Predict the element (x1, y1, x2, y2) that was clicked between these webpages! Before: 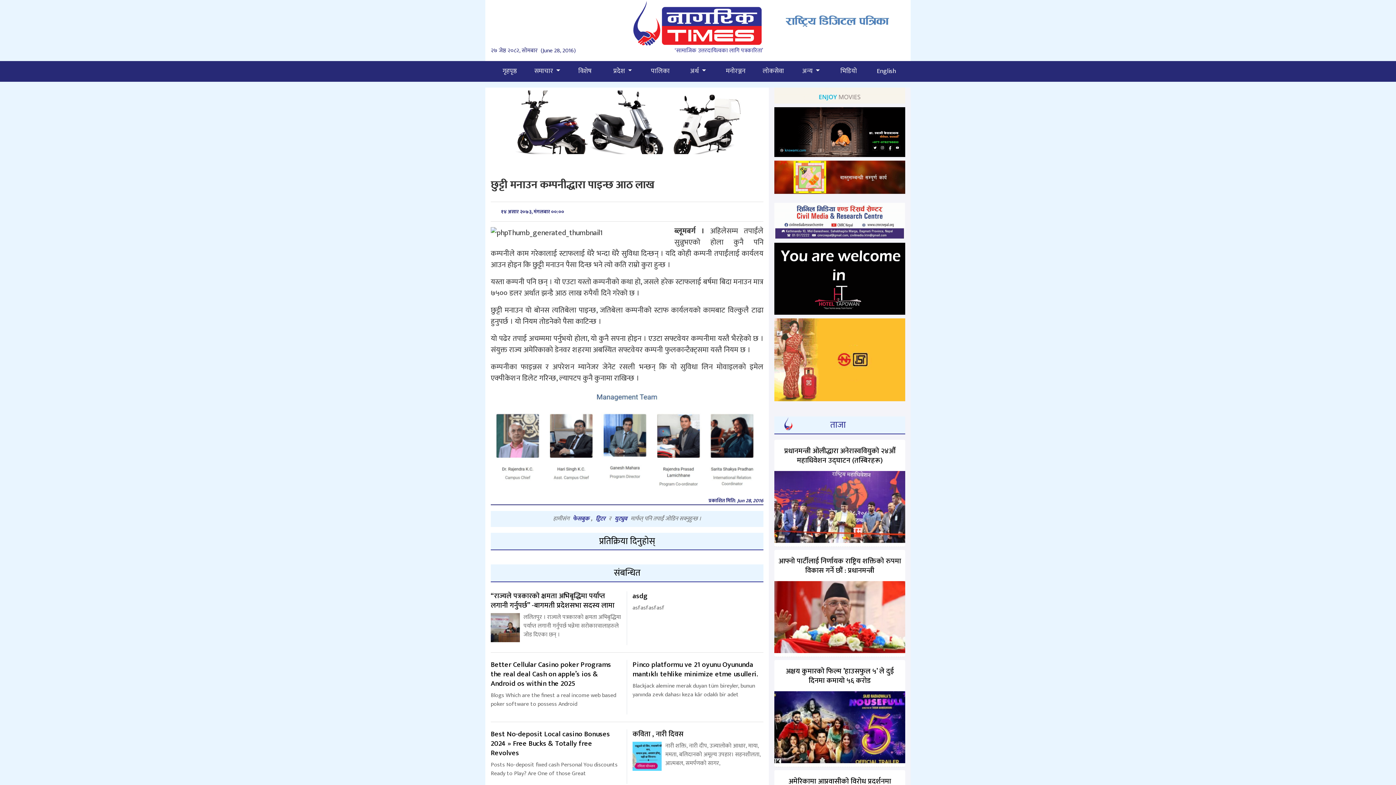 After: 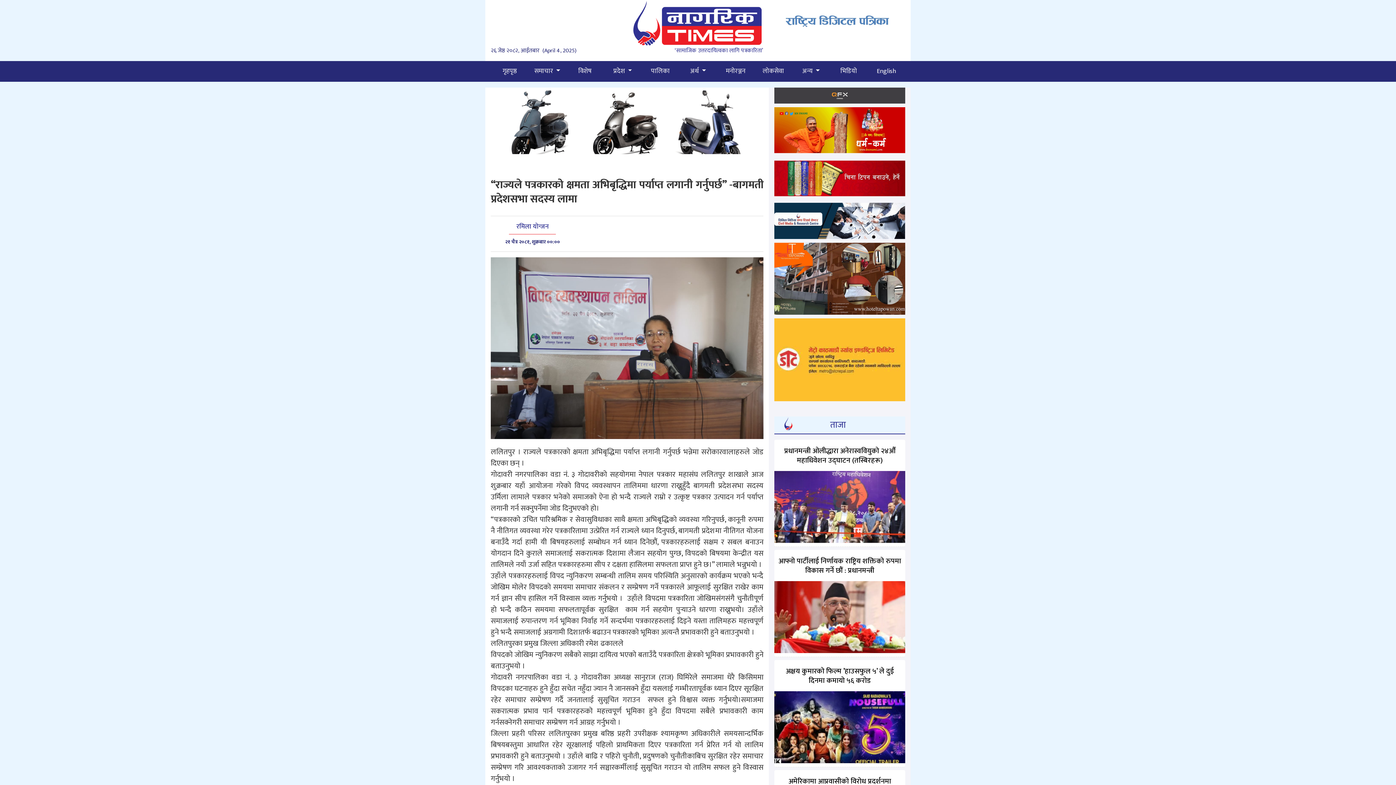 Action: bbox: (490, 591, 621, 639) label: “राज्यले पत्रकारको क्षमता अभिबृद्धिमा पर्याप्त लगानी गर्नुपर्छ” -बागमती प्रदेशसभा सदस्य लामा

ललितपुर । राज्यले पत्रकारको क्षमता अभिबृद्धिमा पर्याप्त लगानी गर्नुपर्छ भन्नेमा सरोकारवालाहरुले जोड दिएका छन् ।